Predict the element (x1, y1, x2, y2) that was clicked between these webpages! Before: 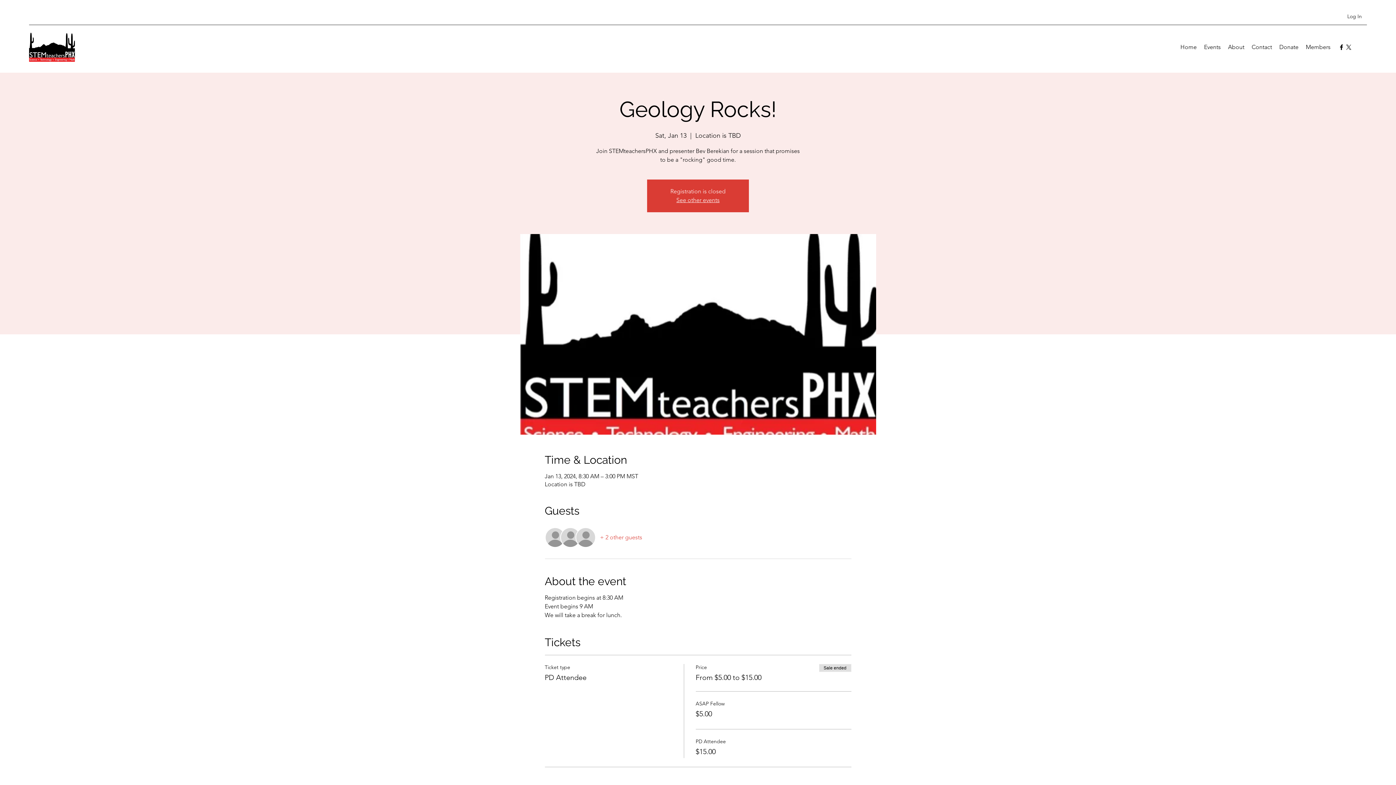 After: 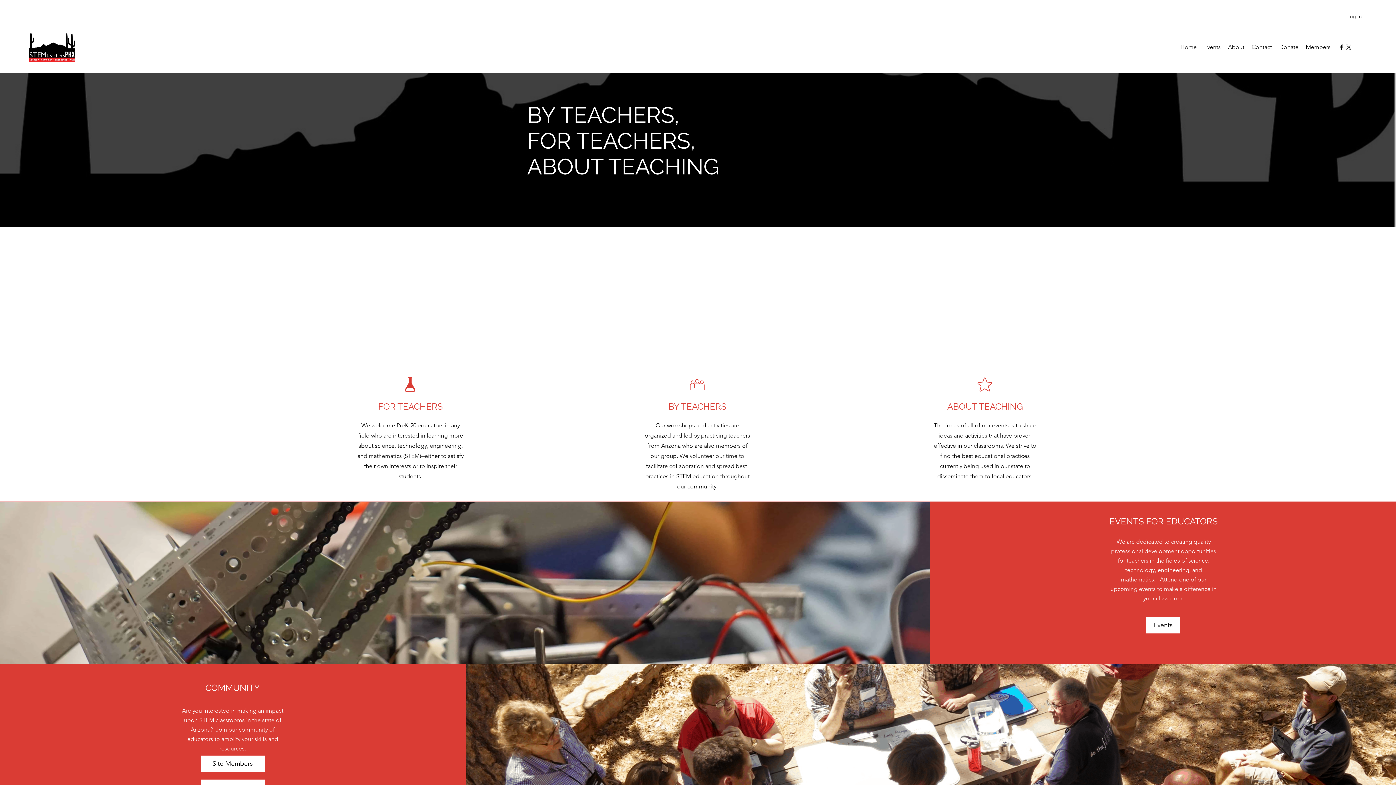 Action: bbox: (29, 32, 74, 61)